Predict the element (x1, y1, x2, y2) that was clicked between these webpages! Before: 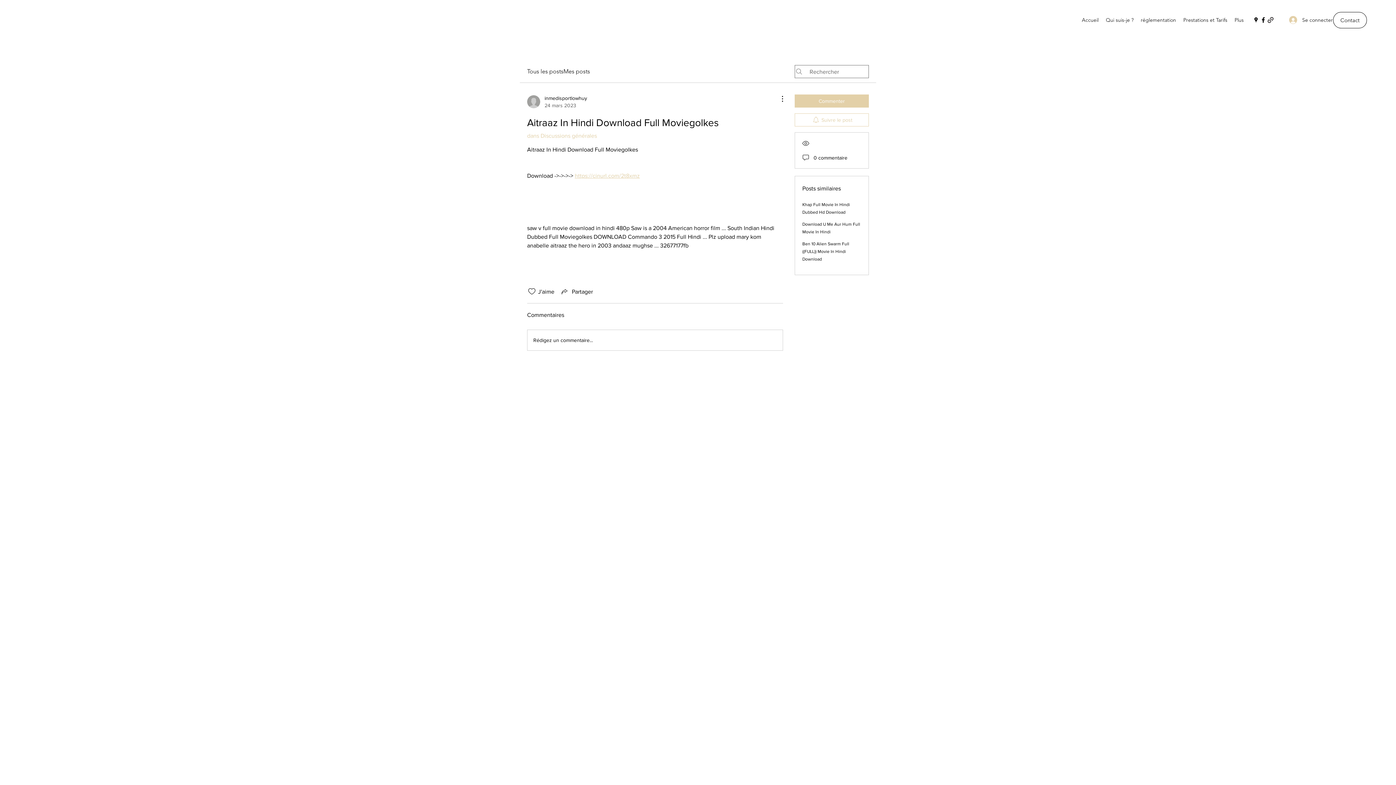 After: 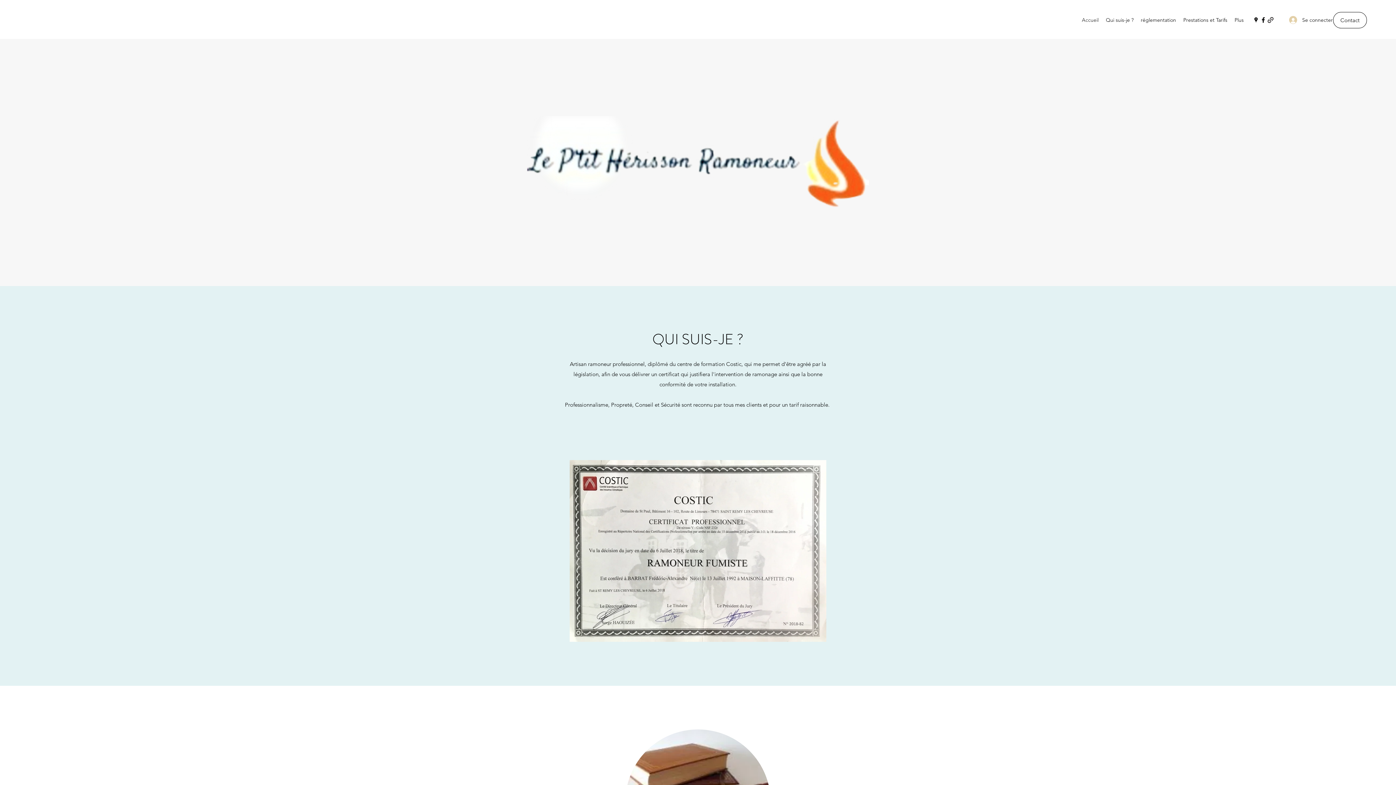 Action: bbox: (1078, 14, 1102, 25) label: Accueil